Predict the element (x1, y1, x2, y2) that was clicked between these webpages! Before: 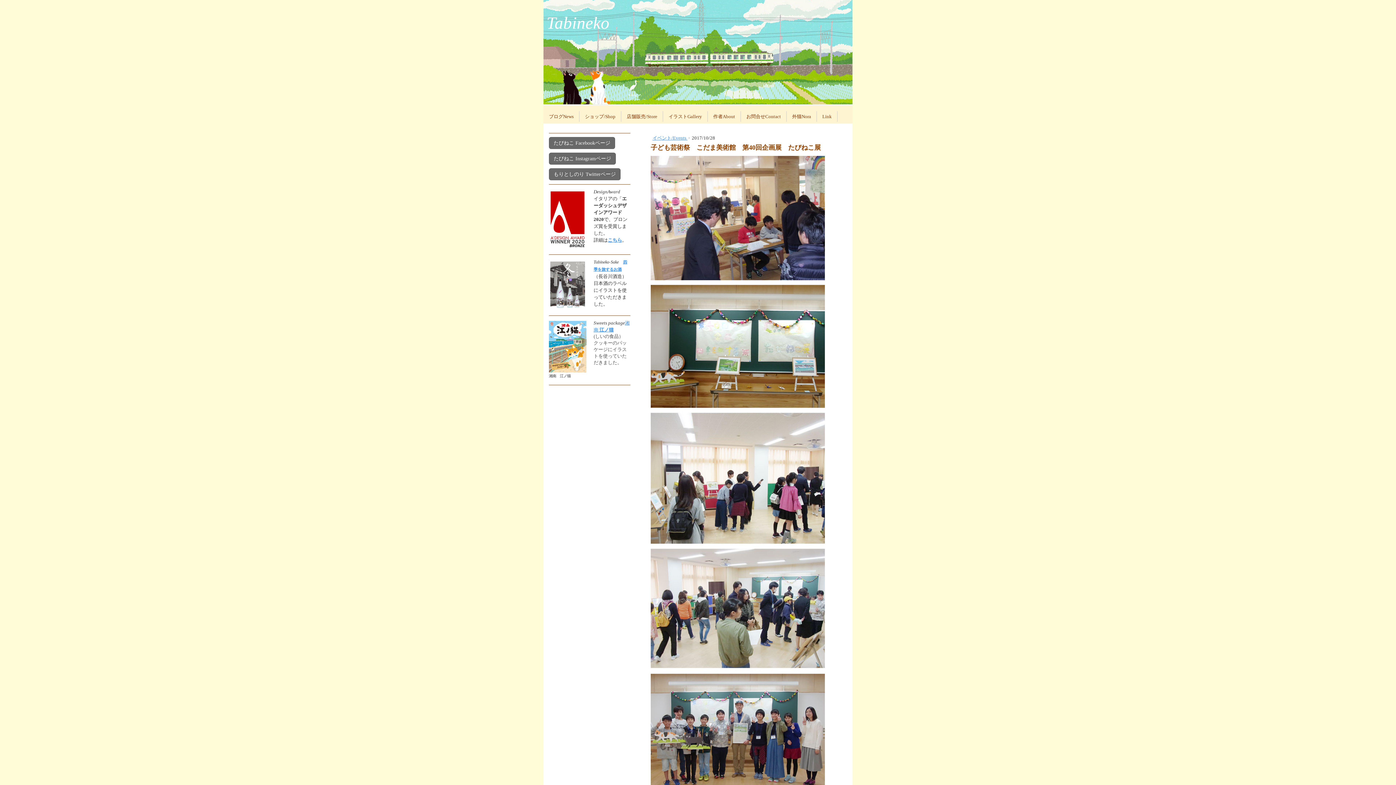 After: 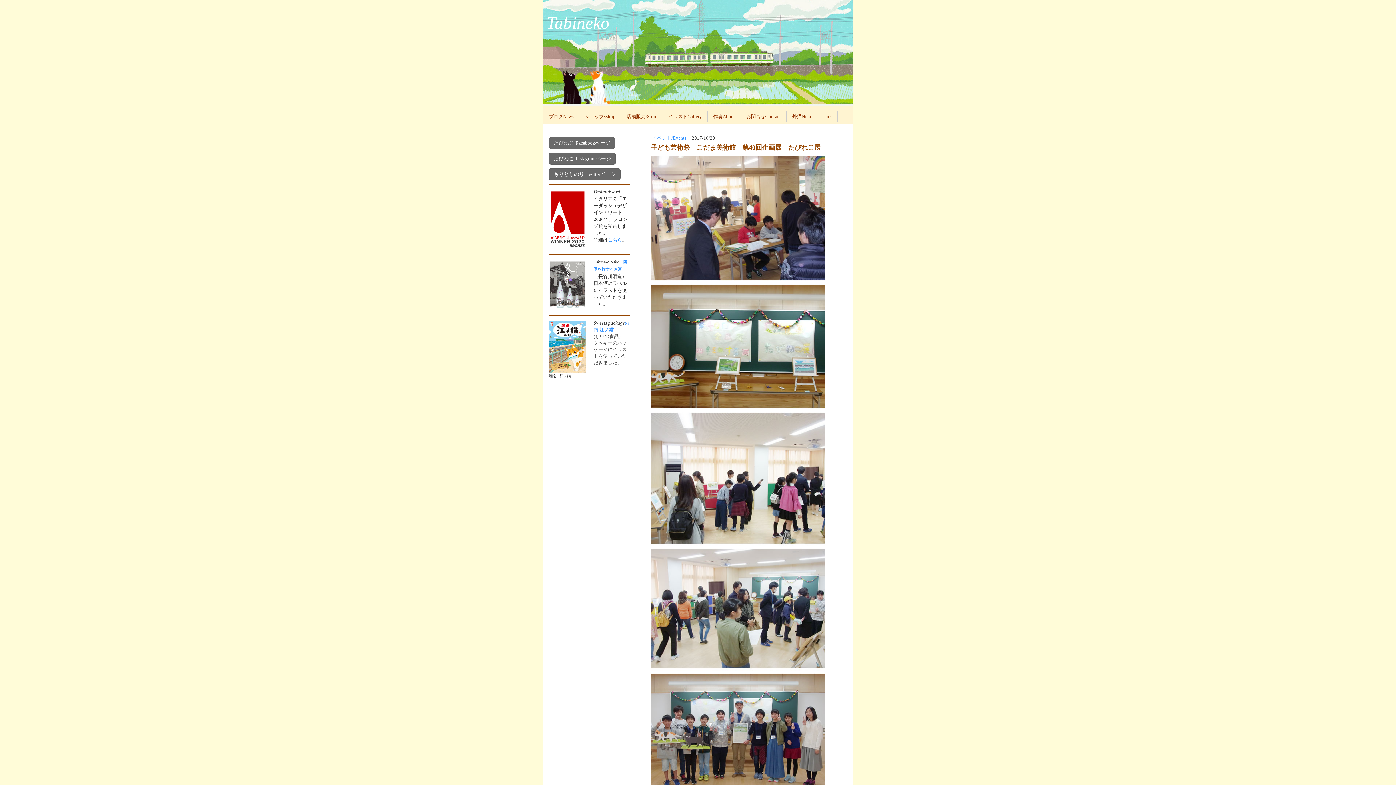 Action: bbox: (549, 168, 620, 180) label: もりとしのり Twitterページ